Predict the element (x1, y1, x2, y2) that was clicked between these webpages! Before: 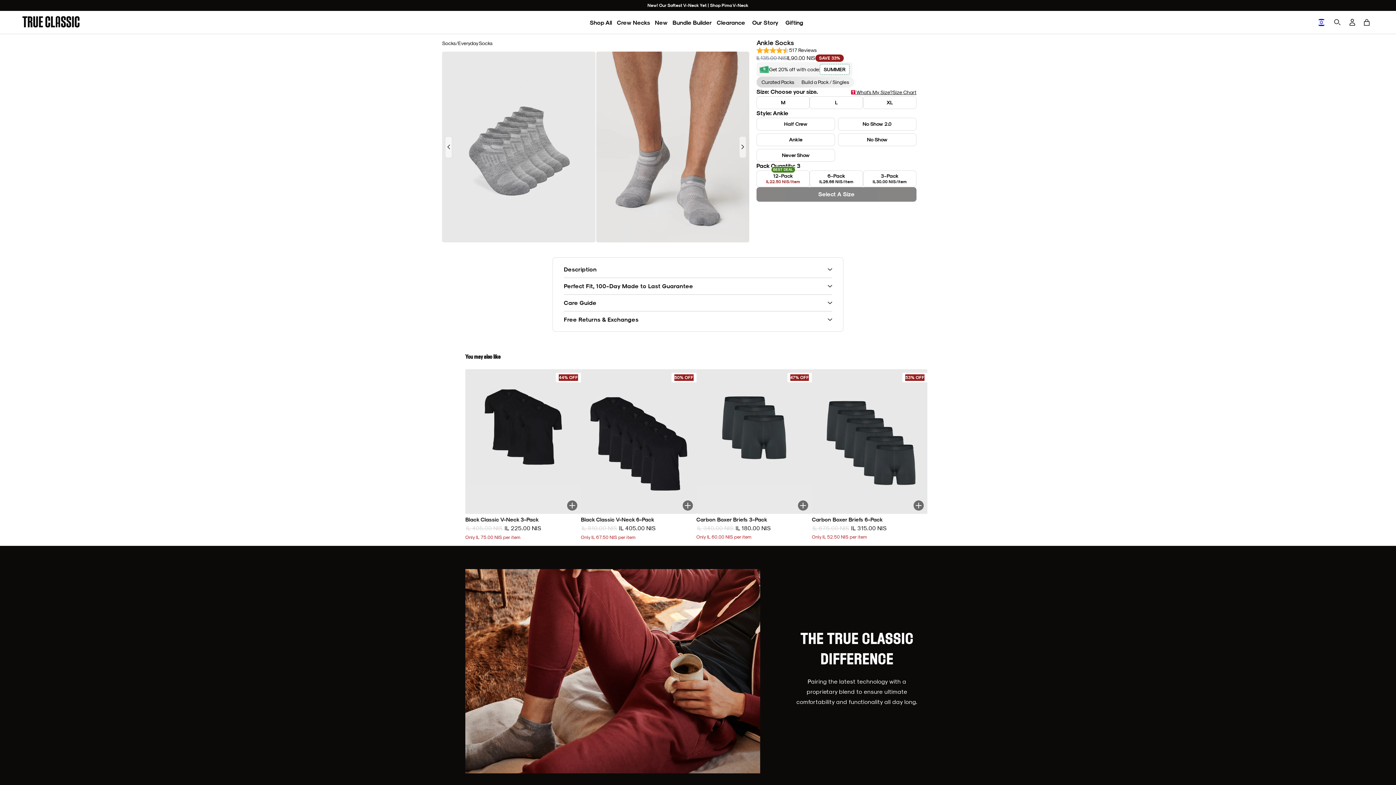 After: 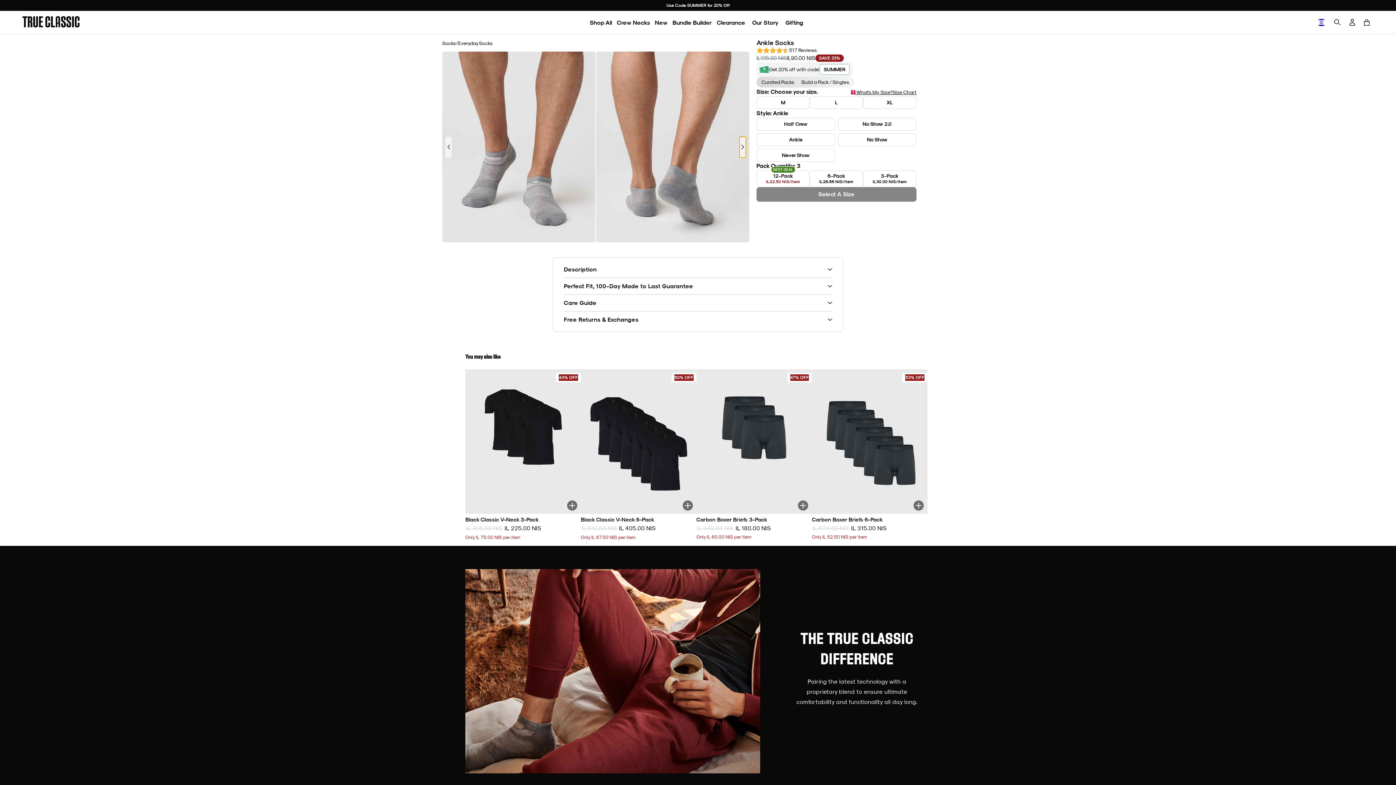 Action: bbox: (739, 136, 746, 158) label: Next slide